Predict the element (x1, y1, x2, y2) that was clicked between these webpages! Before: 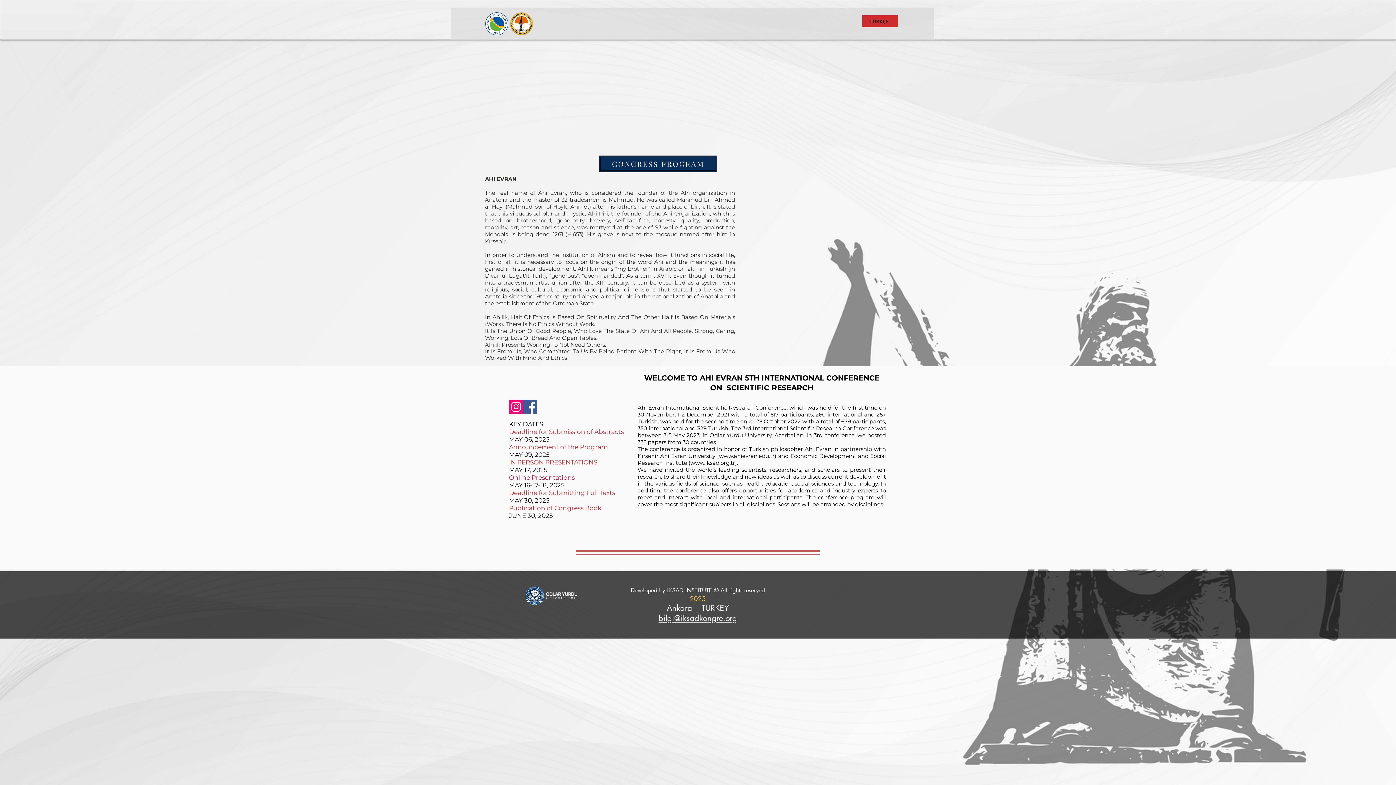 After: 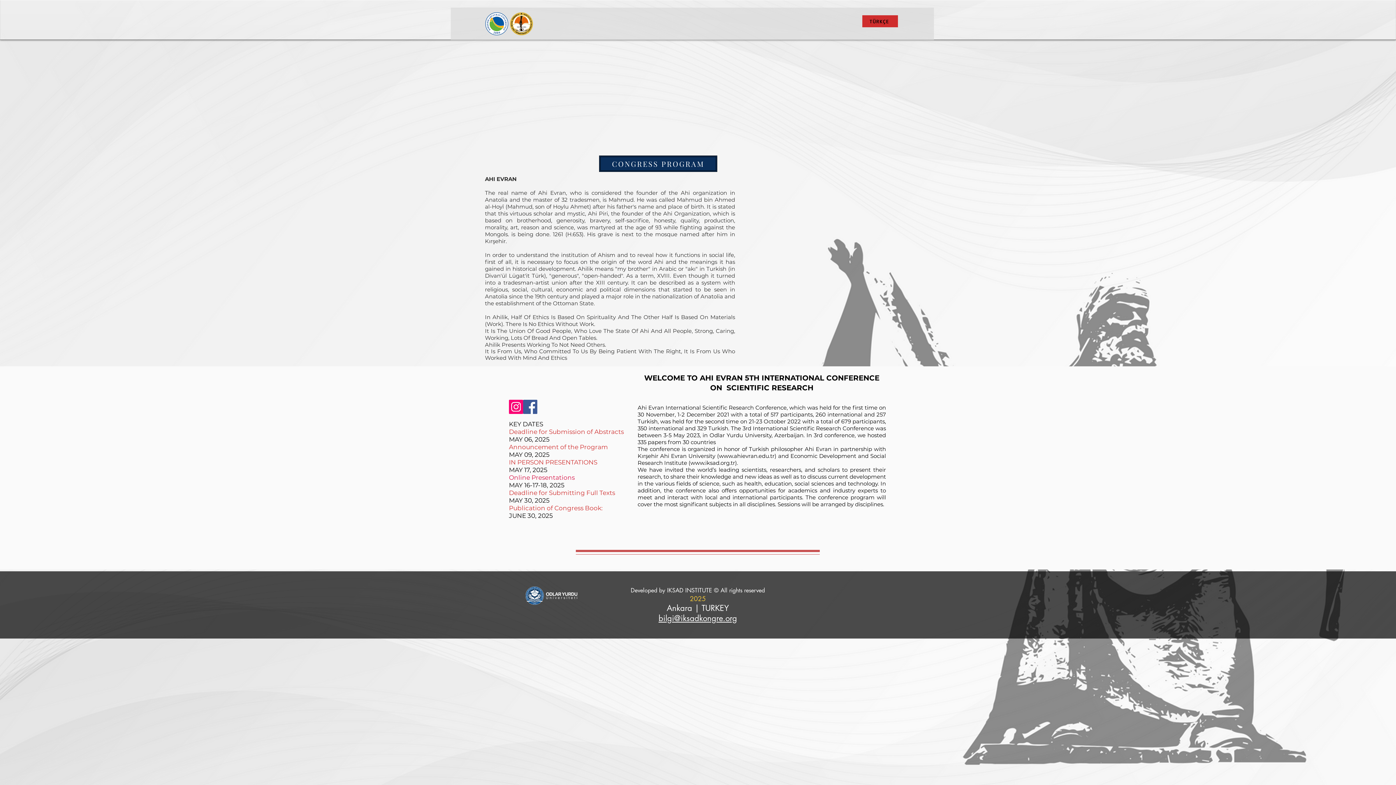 Action: bbox: (597, 15, 650, 21) label: Committees